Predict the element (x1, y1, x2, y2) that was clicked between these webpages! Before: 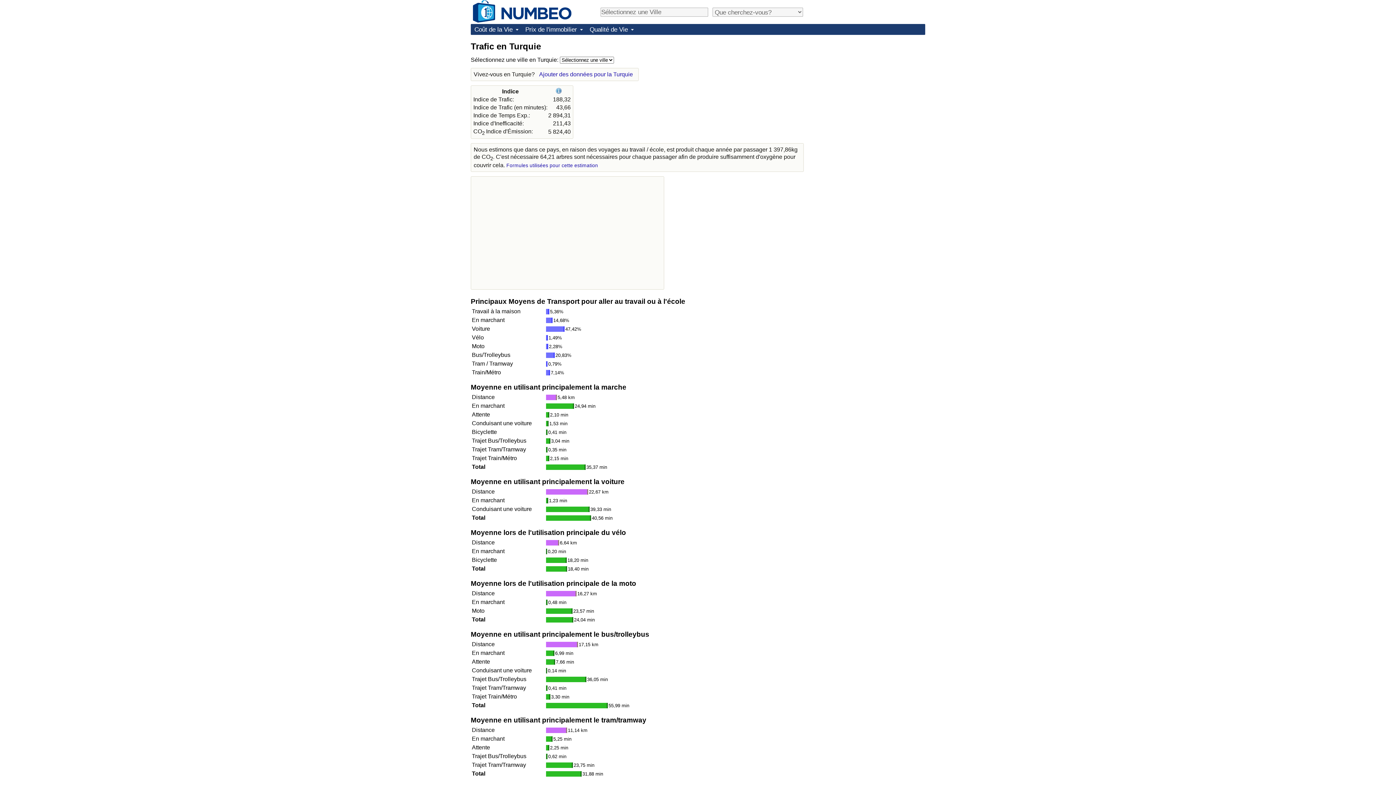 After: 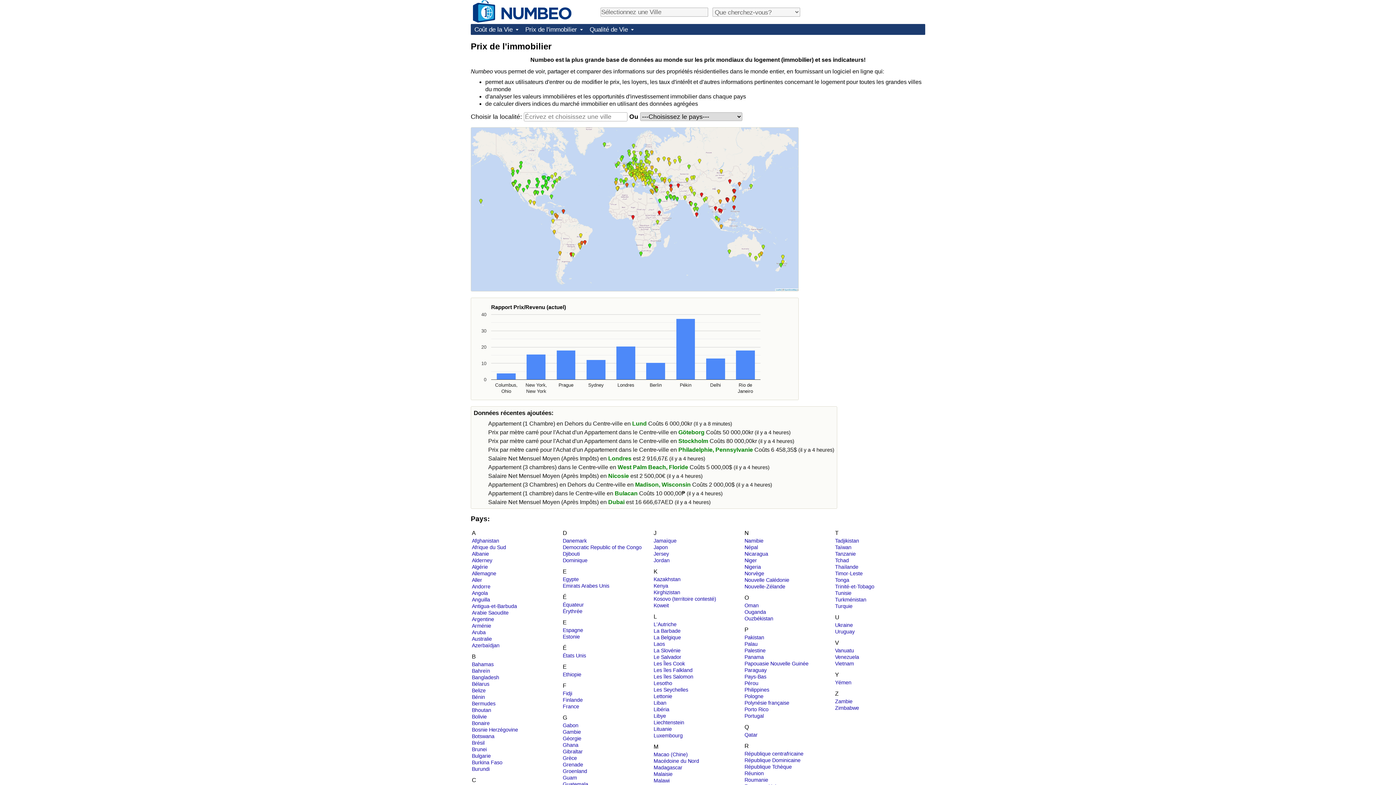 Action: label: Prix de l'immobilier bbox: (521, 24, 586, 34)